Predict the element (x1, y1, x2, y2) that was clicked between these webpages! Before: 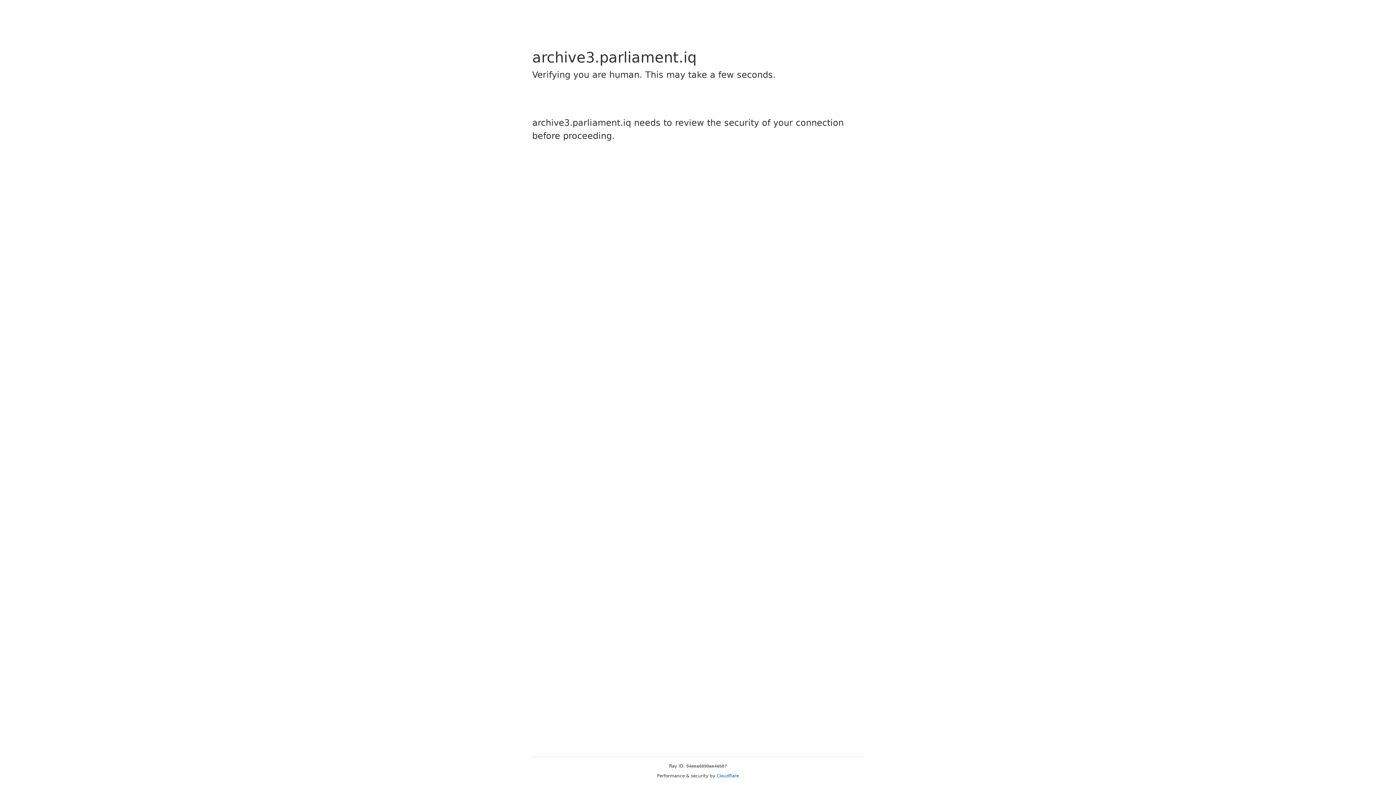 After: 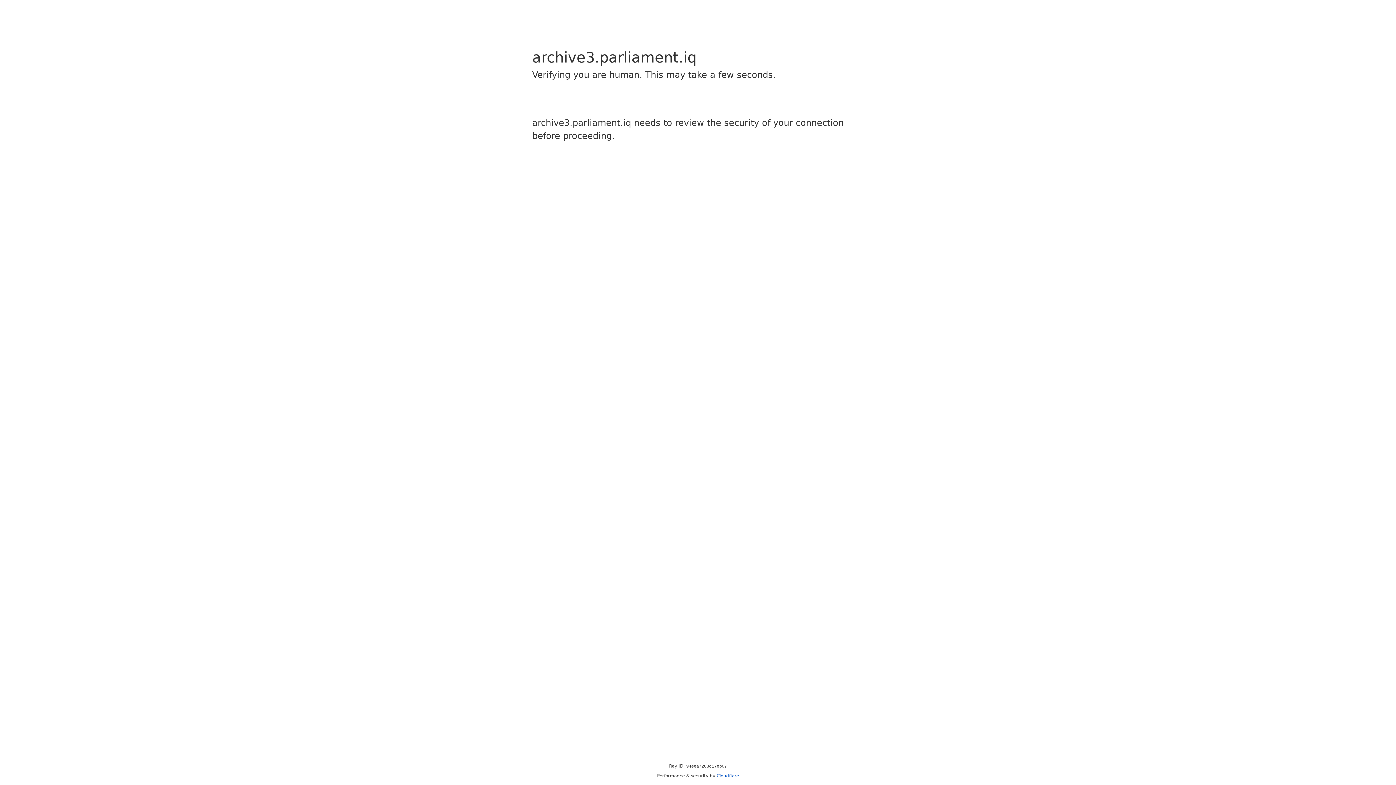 Action: label: Cloudflare bbox: (716, 773, 739, 778)